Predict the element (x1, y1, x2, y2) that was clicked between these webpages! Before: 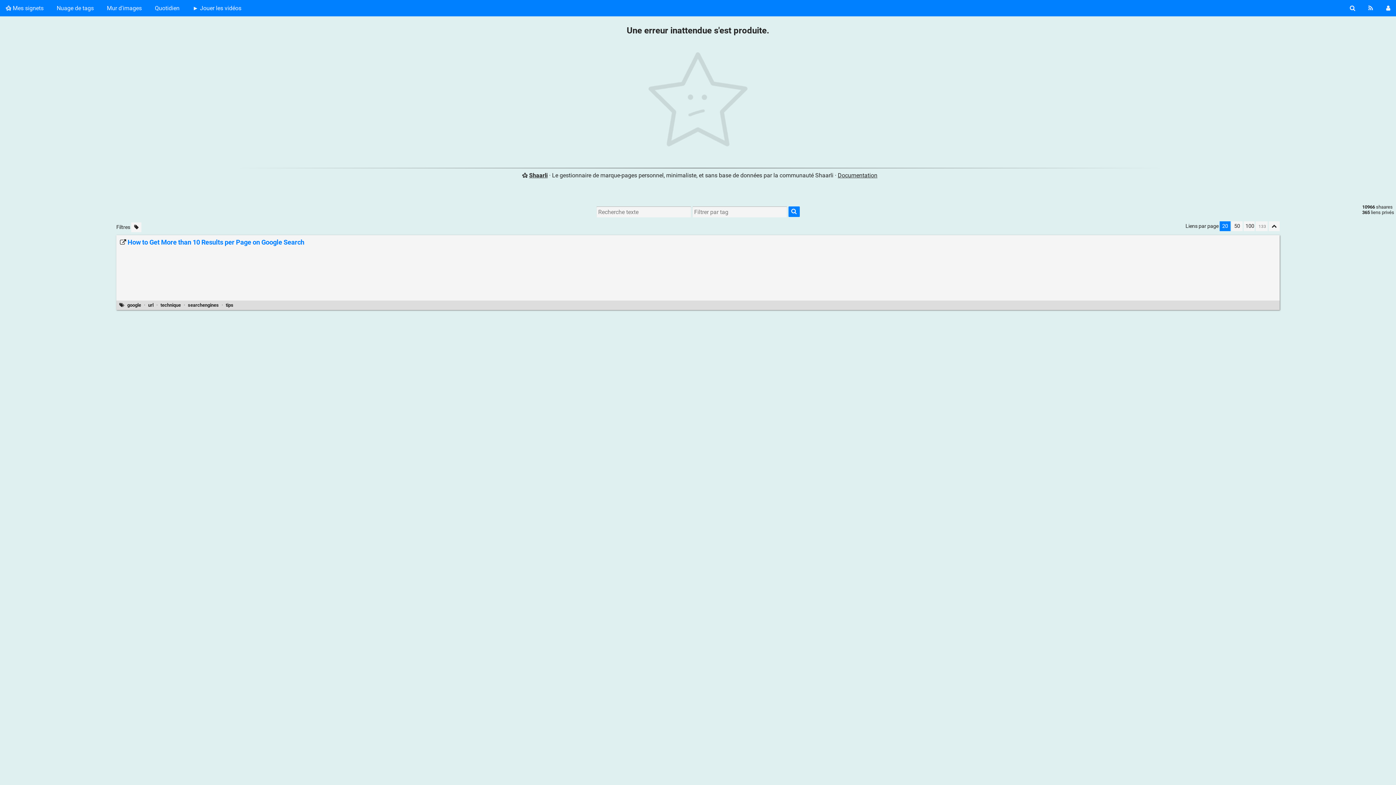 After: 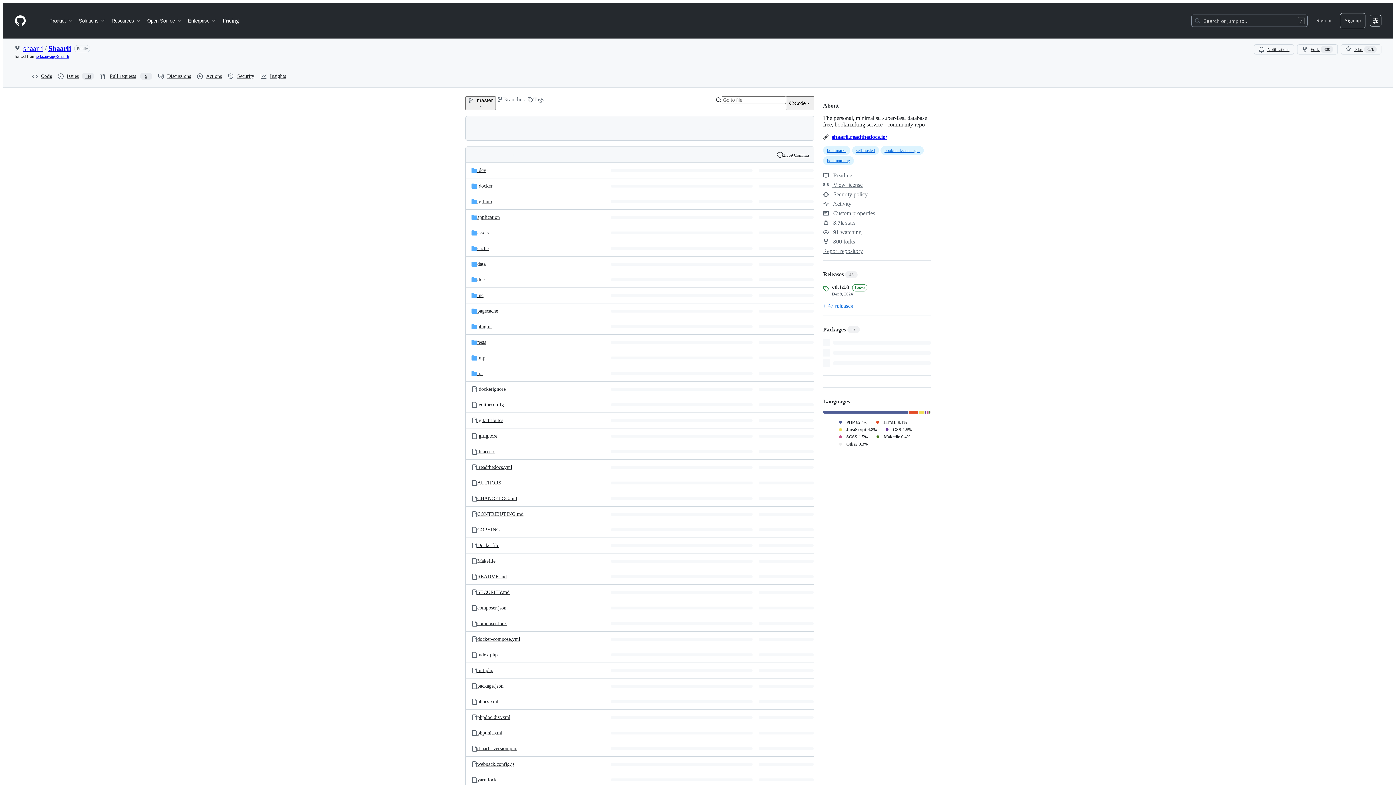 Action: label: Shaarli bbox: (529, 172, 547, 178)